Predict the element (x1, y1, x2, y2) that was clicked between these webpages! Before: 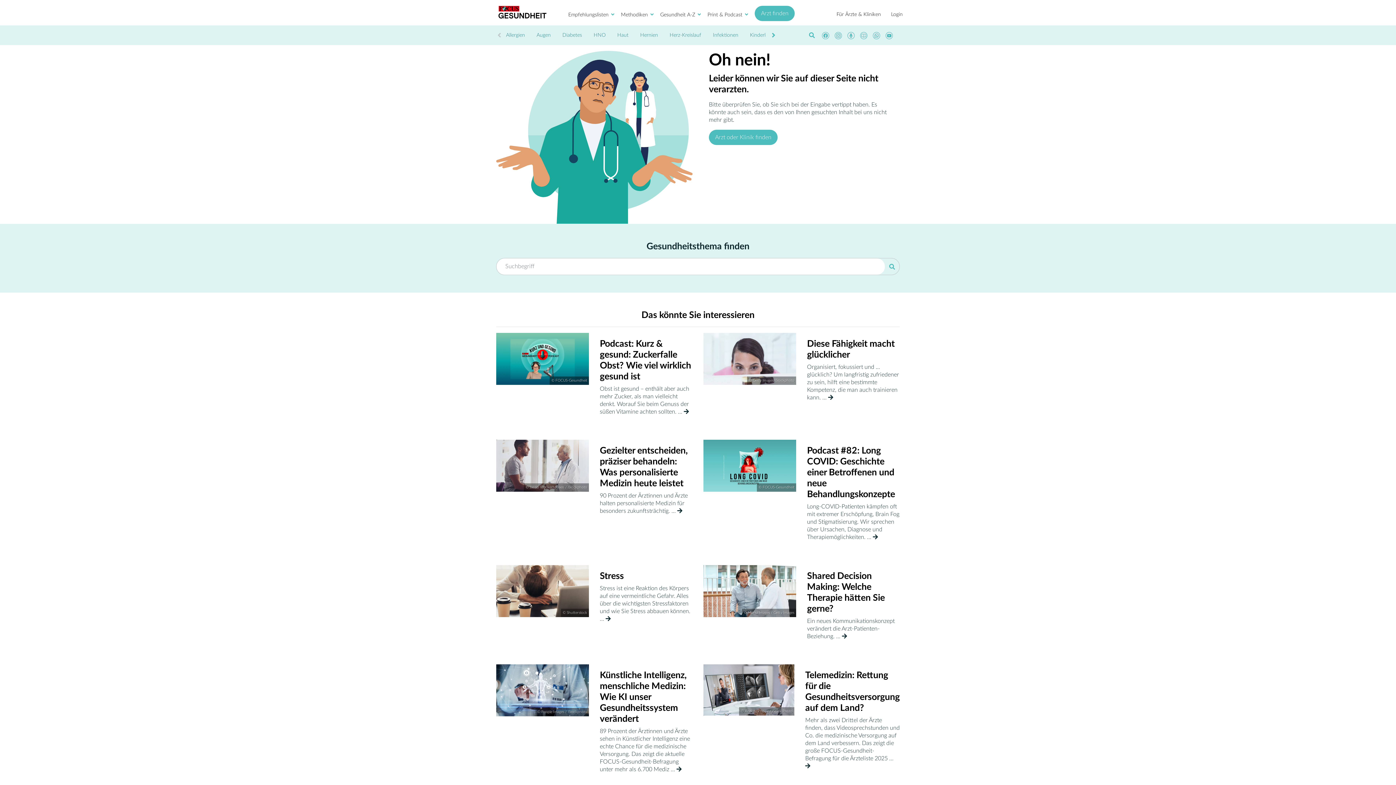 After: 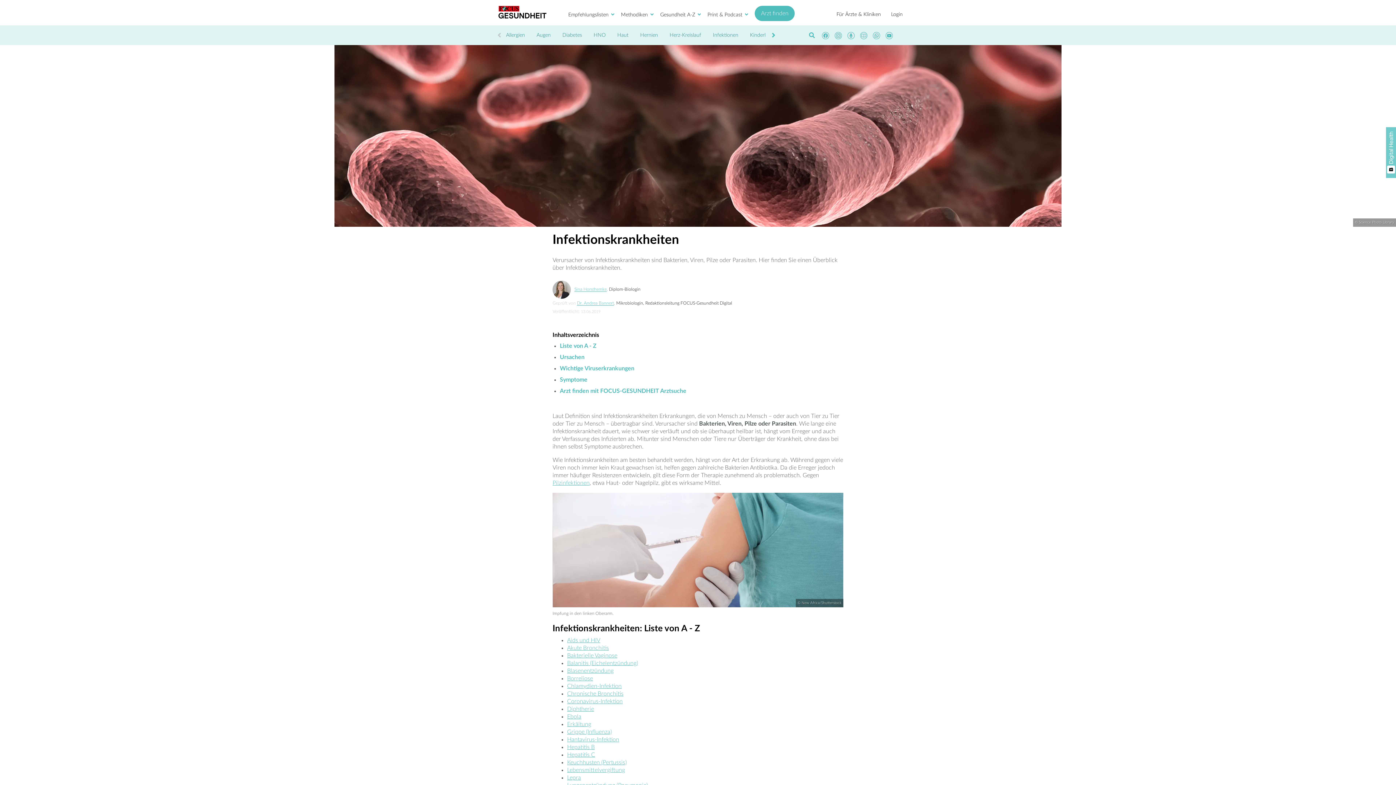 Action: label: Infektionen bbox: (707, 29, 744, 41)